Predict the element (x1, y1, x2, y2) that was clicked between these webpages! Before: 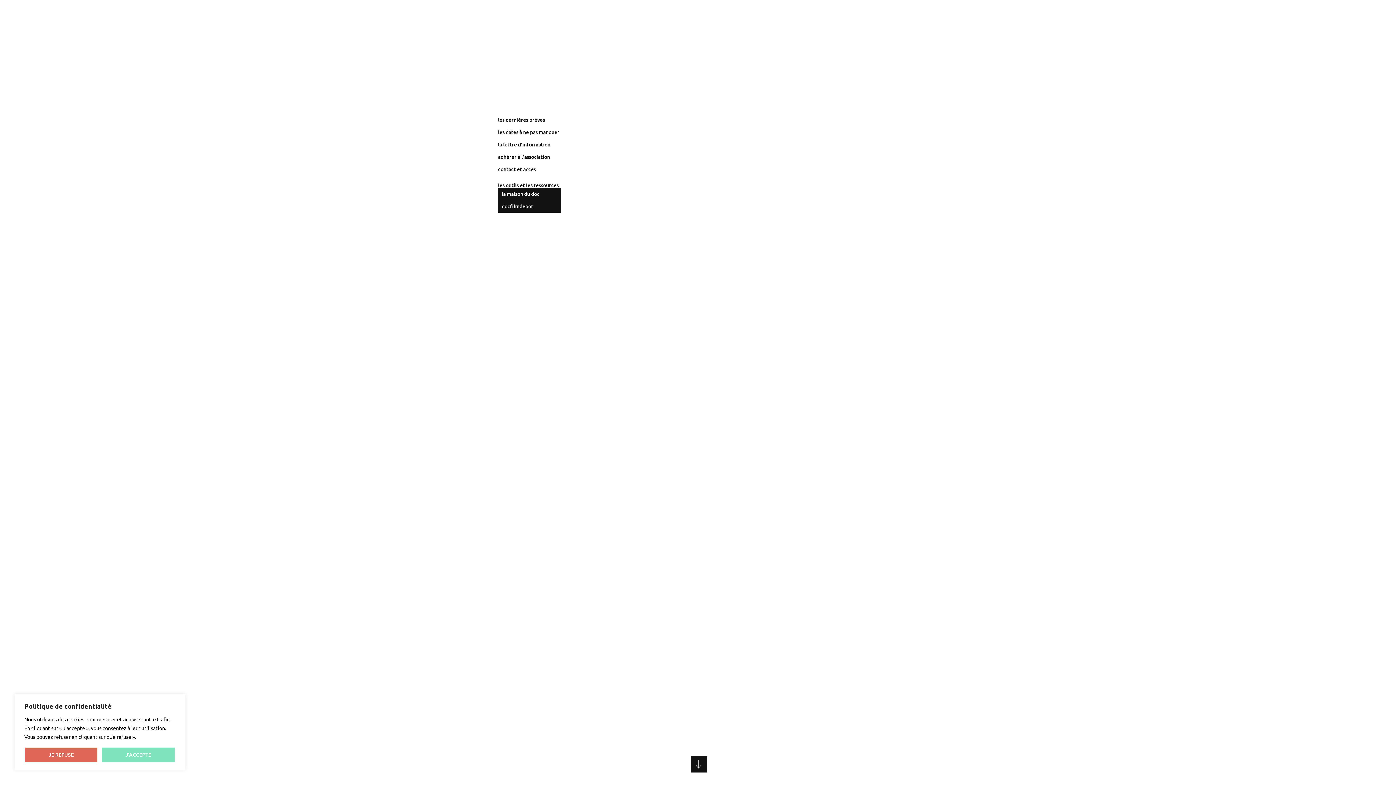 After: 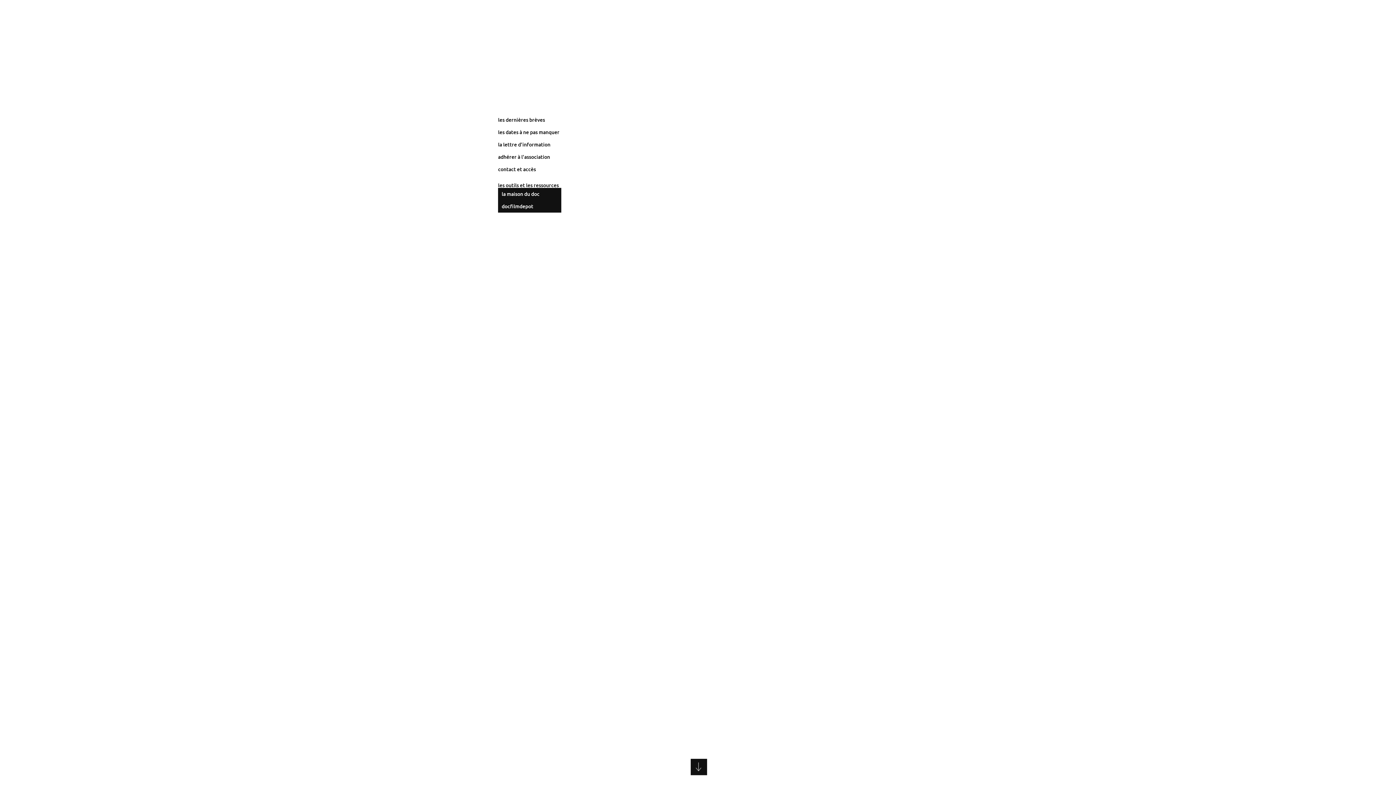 Action: label: JE REFUSE bbox: (24, 747, 98, 763)